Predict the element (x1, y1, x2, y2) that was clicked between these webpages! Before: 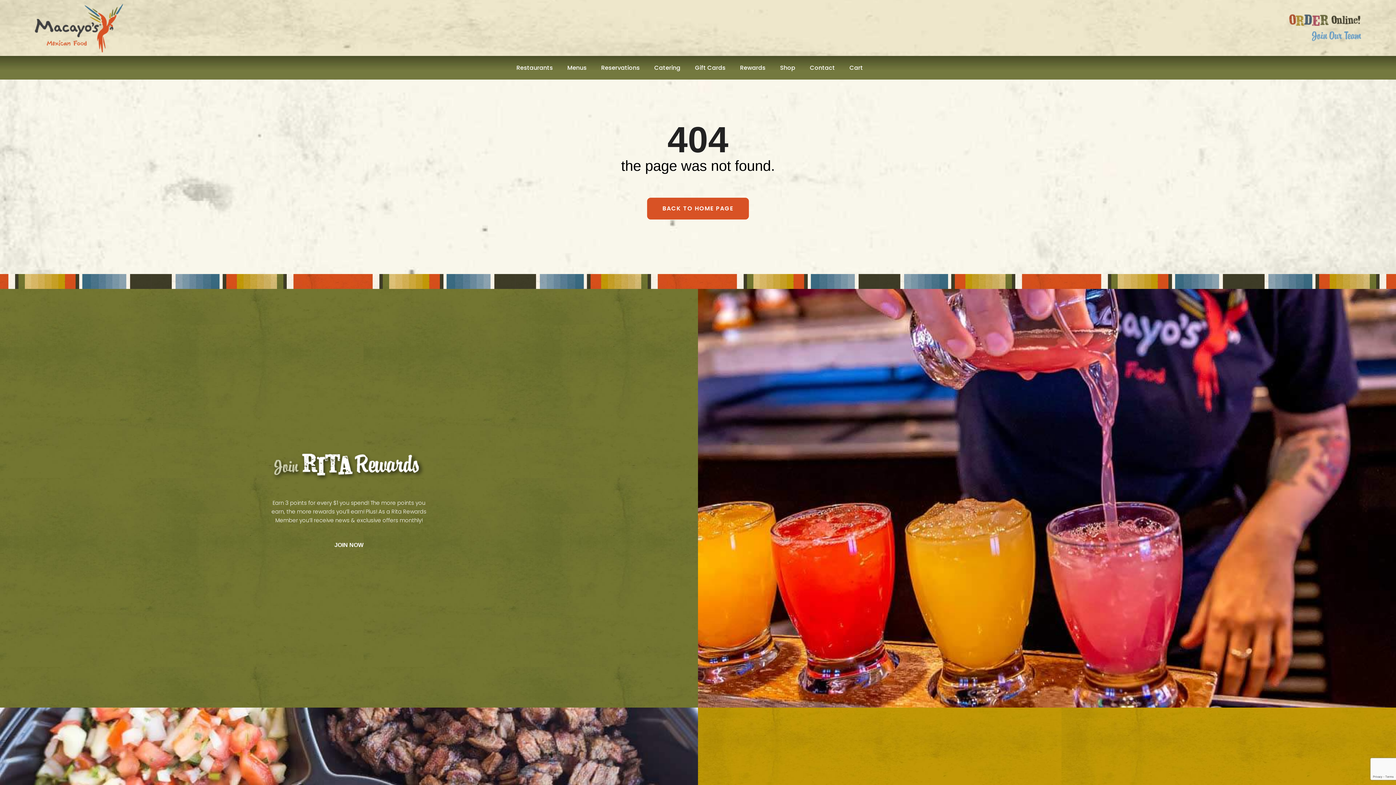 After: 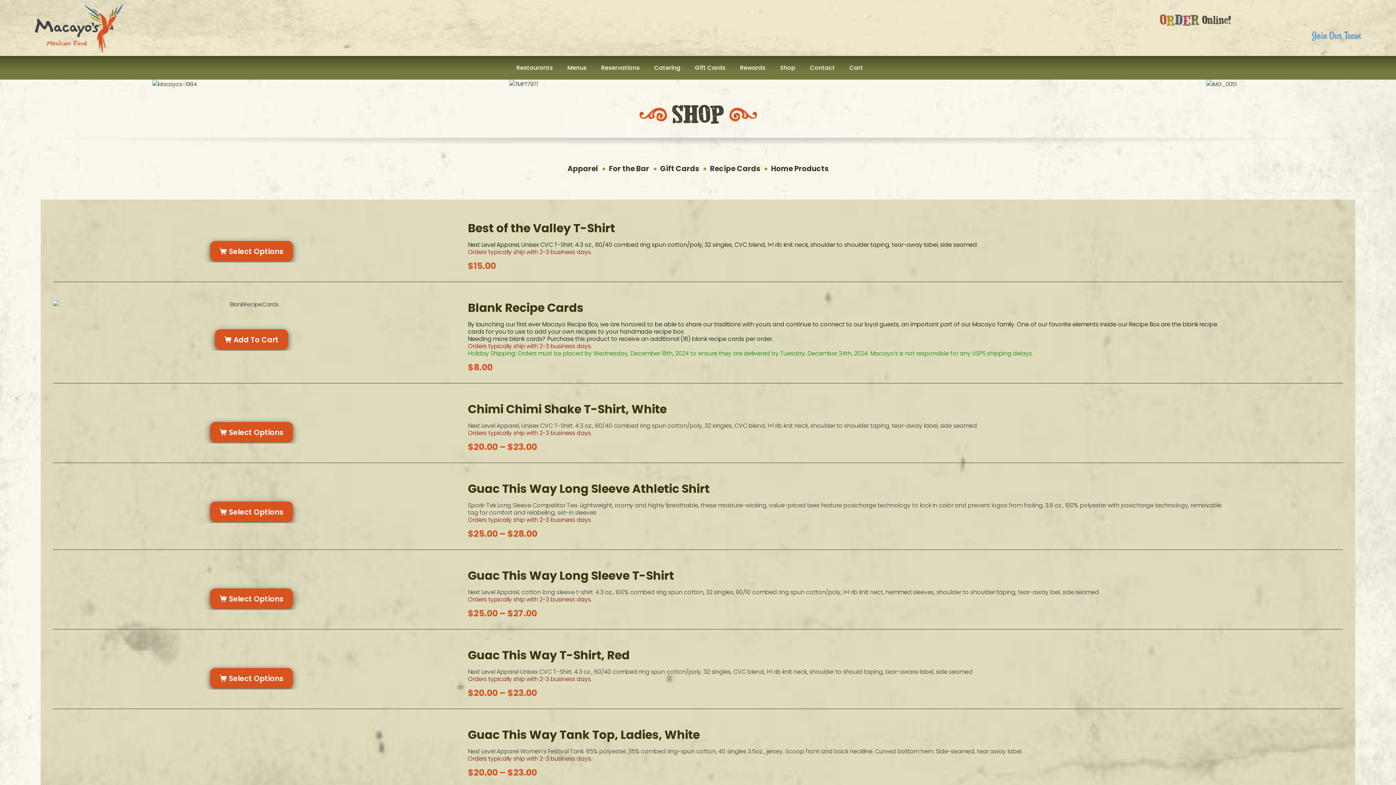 Action: label: Shop bbox: (772, 59, 802, 76)